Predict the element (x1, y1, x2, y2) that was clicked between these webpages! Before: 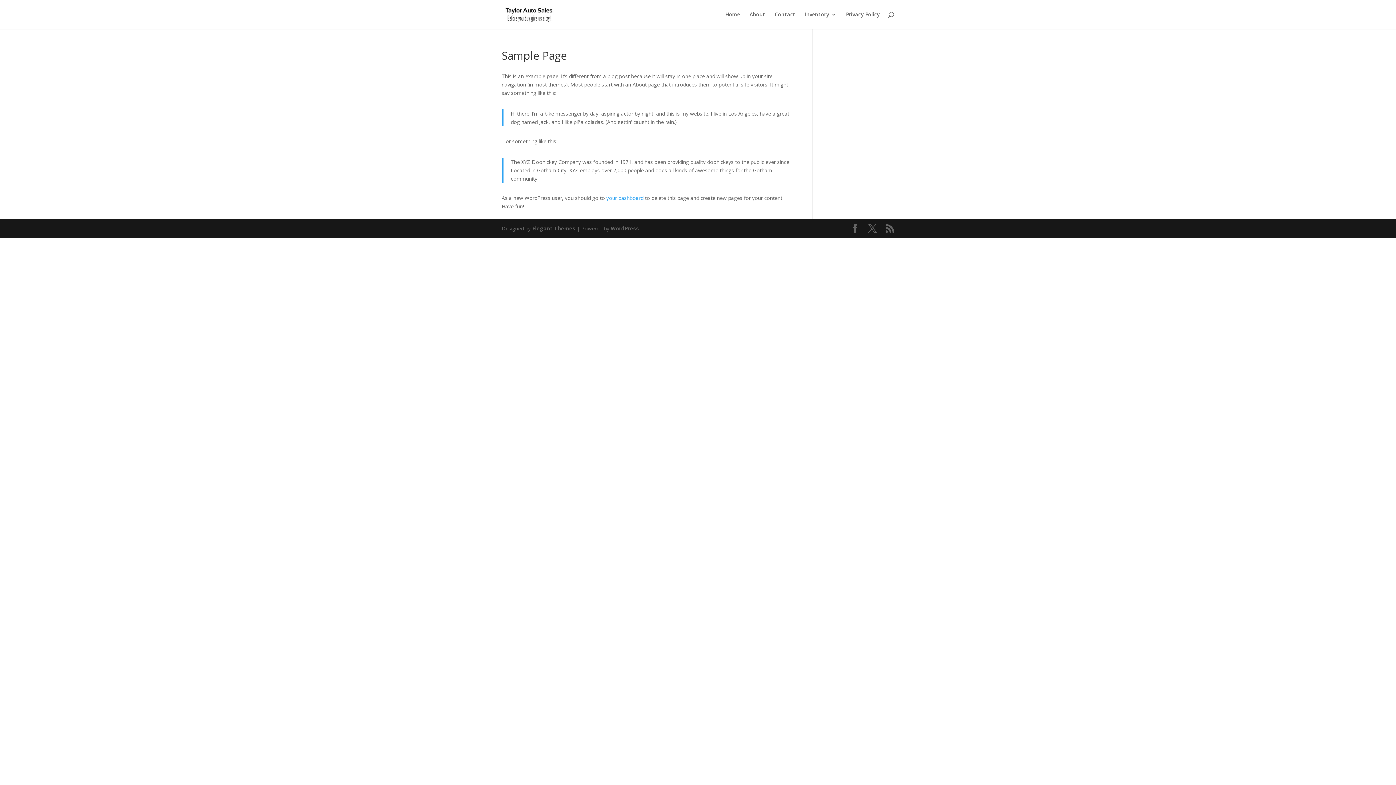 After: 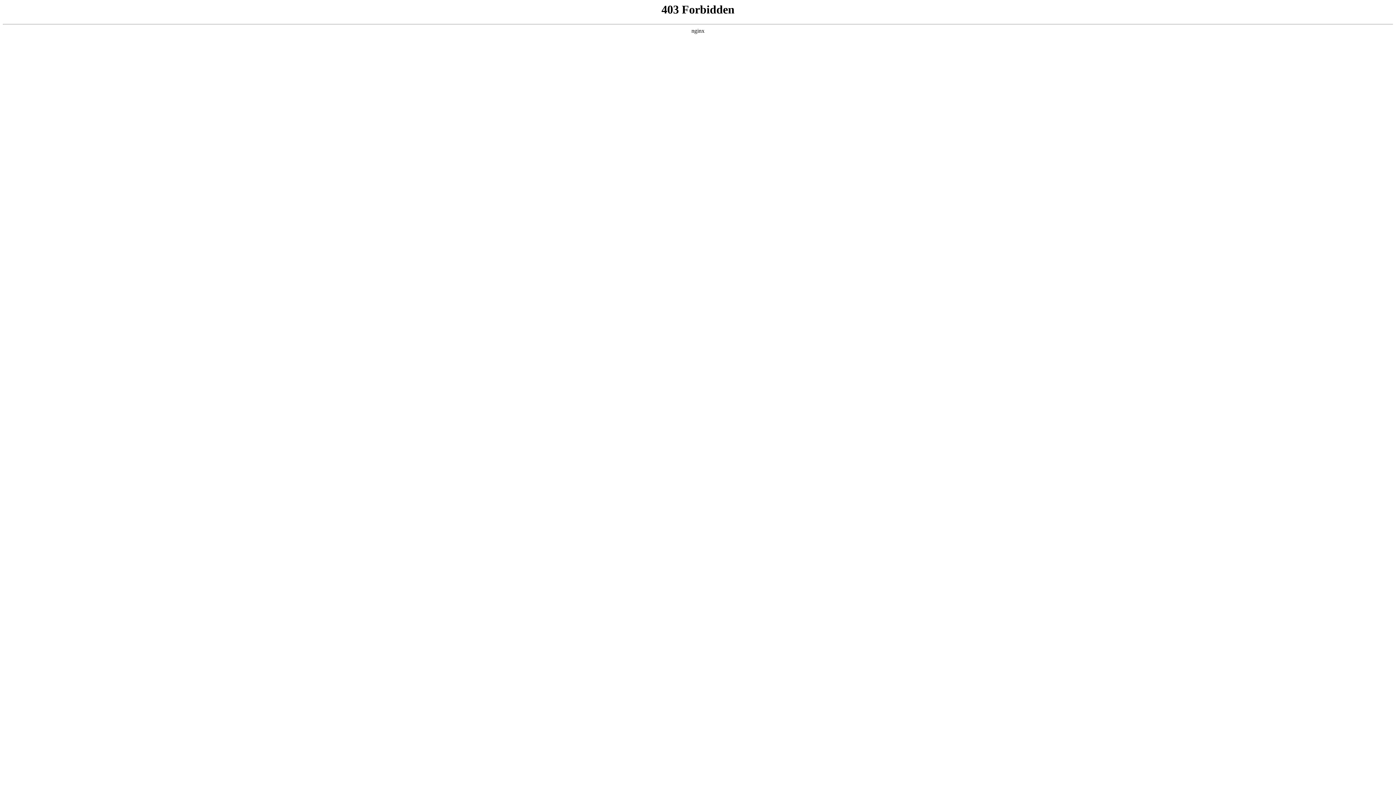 Action: bbox: (610, 225, 639, 232) label: WordPress